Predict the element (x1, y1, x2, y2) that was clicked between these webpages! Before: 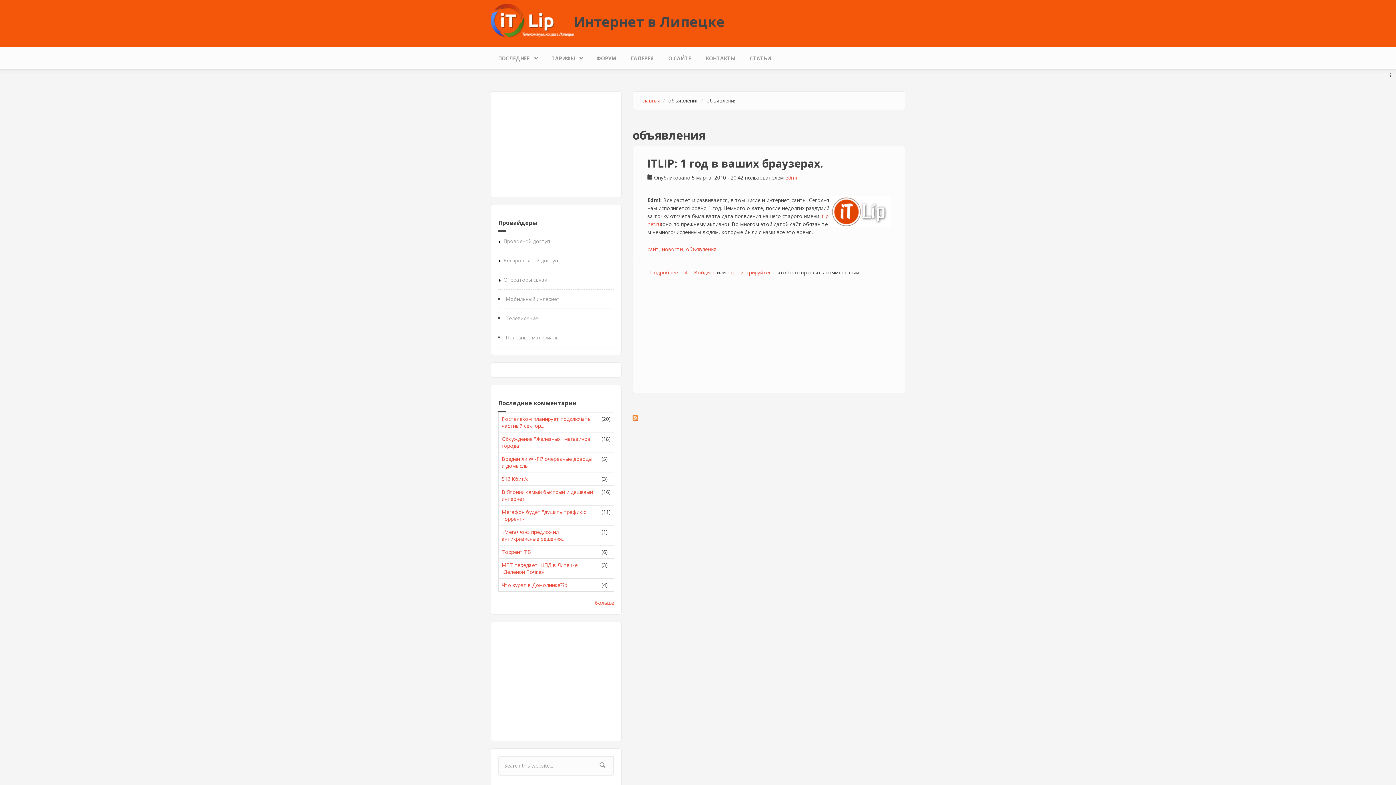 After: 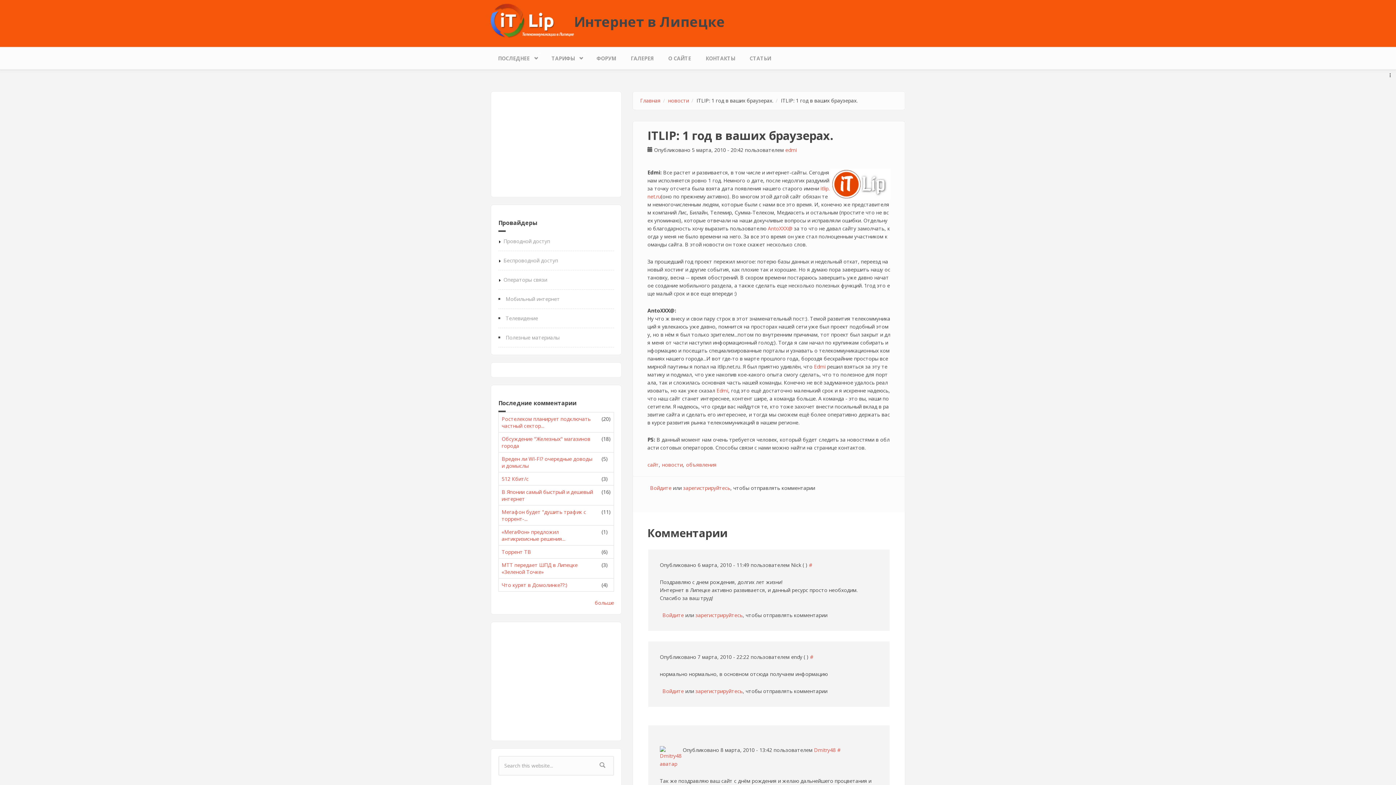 Action: label: Подробнее
о ITLIP: 1 год в ваших браузерах. bbox: (650, 269, 678, 276)